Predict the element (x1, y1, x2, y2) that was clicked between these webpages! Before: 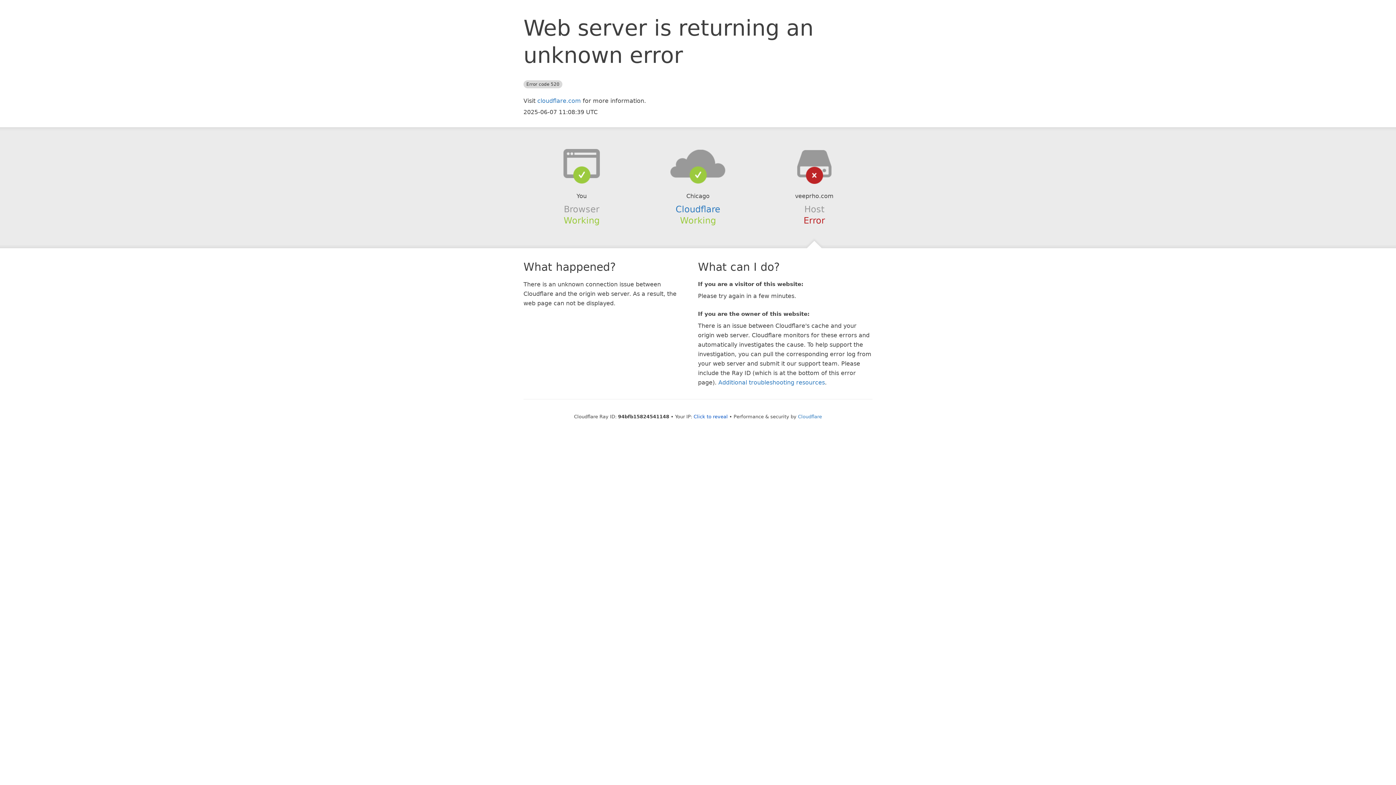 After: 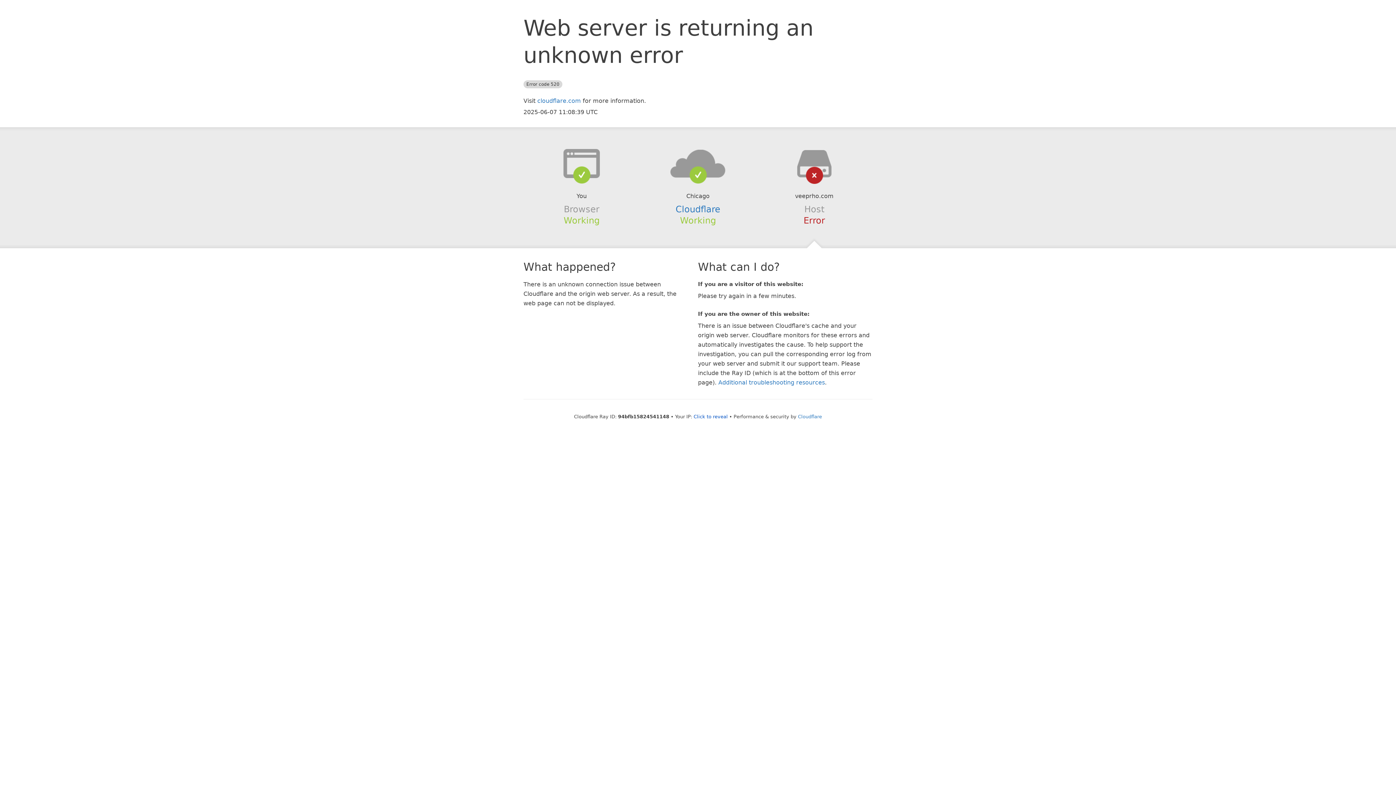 Action: bbox: (639, 148, 756, 178)